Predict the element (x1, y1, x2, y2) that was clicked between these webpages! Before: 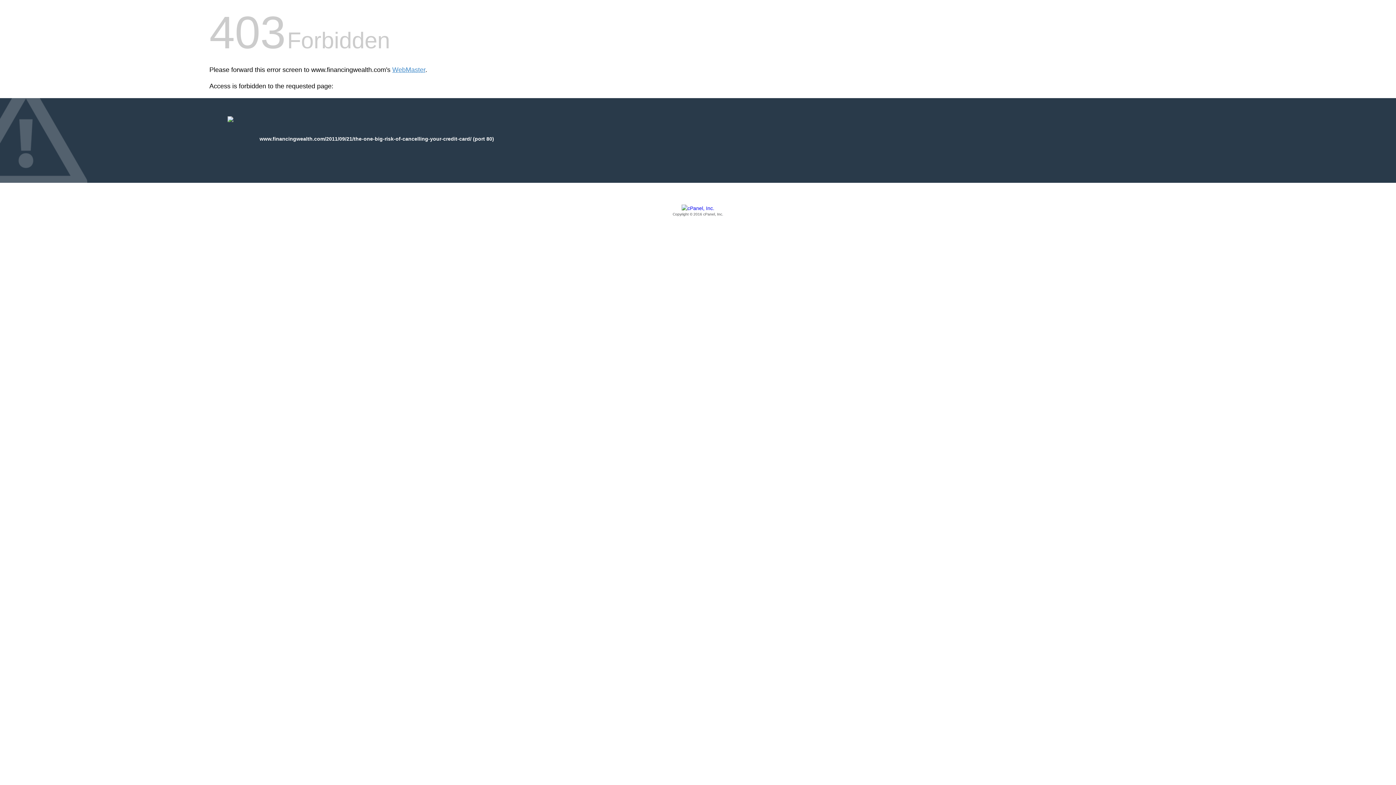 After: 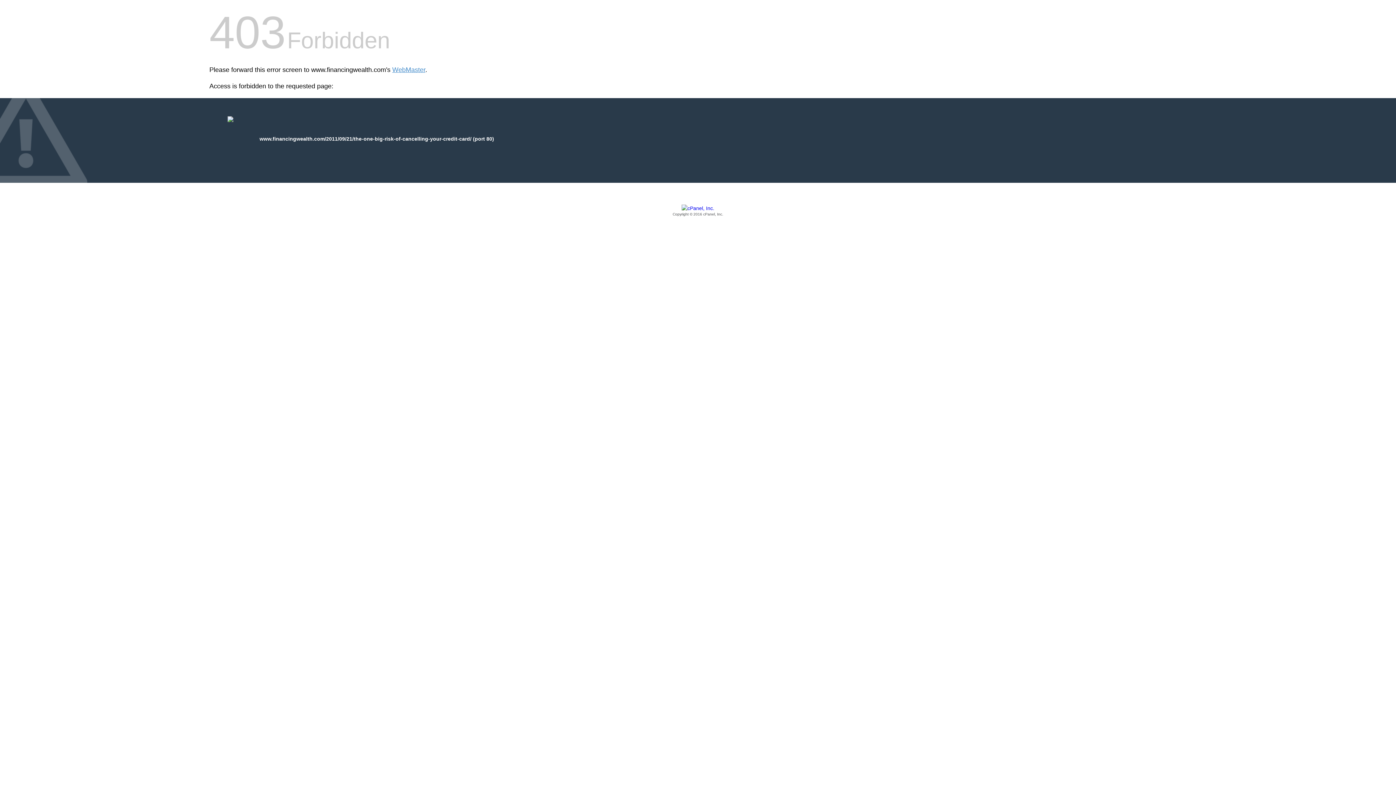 Action: bbox: (209, 205, 1186, 217) label: Copyright © 2016 cPanel, Inc.